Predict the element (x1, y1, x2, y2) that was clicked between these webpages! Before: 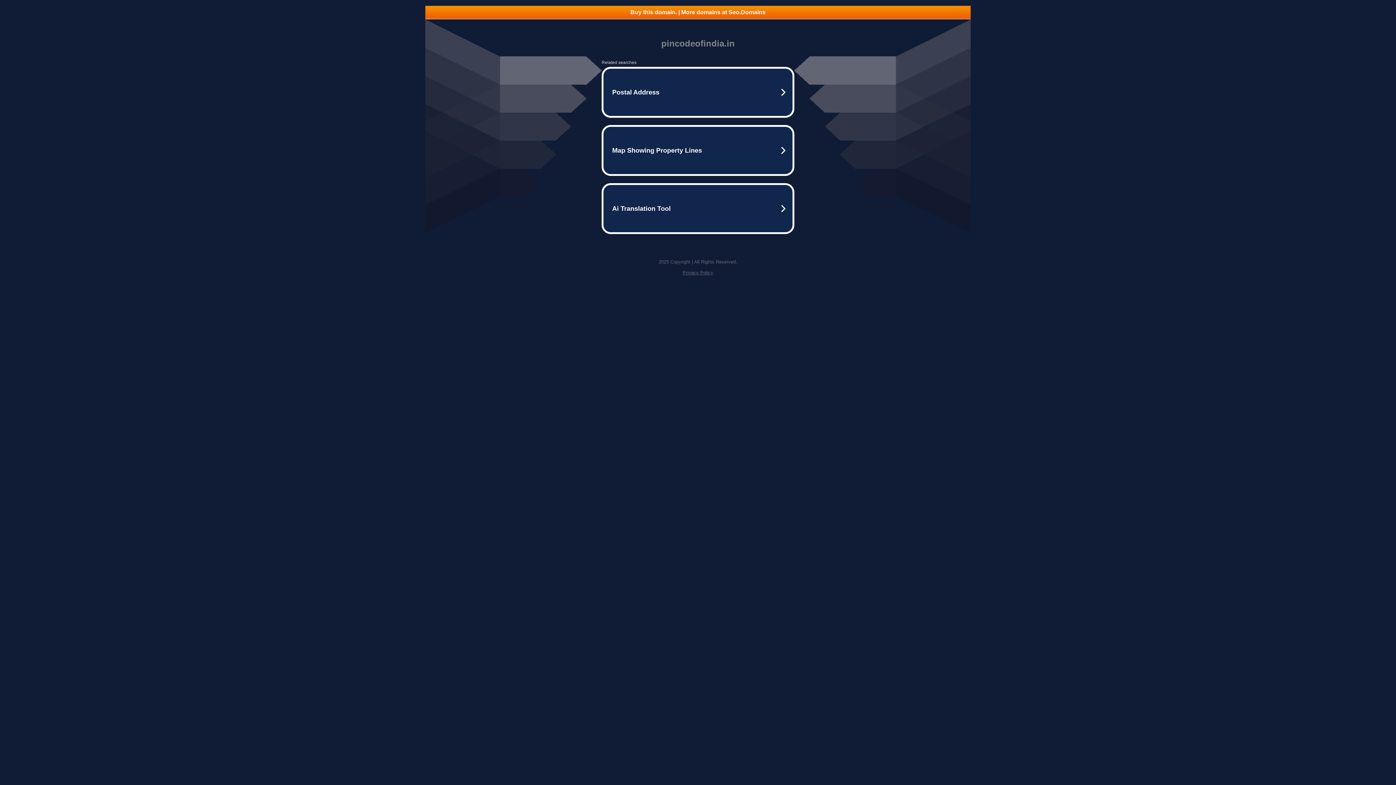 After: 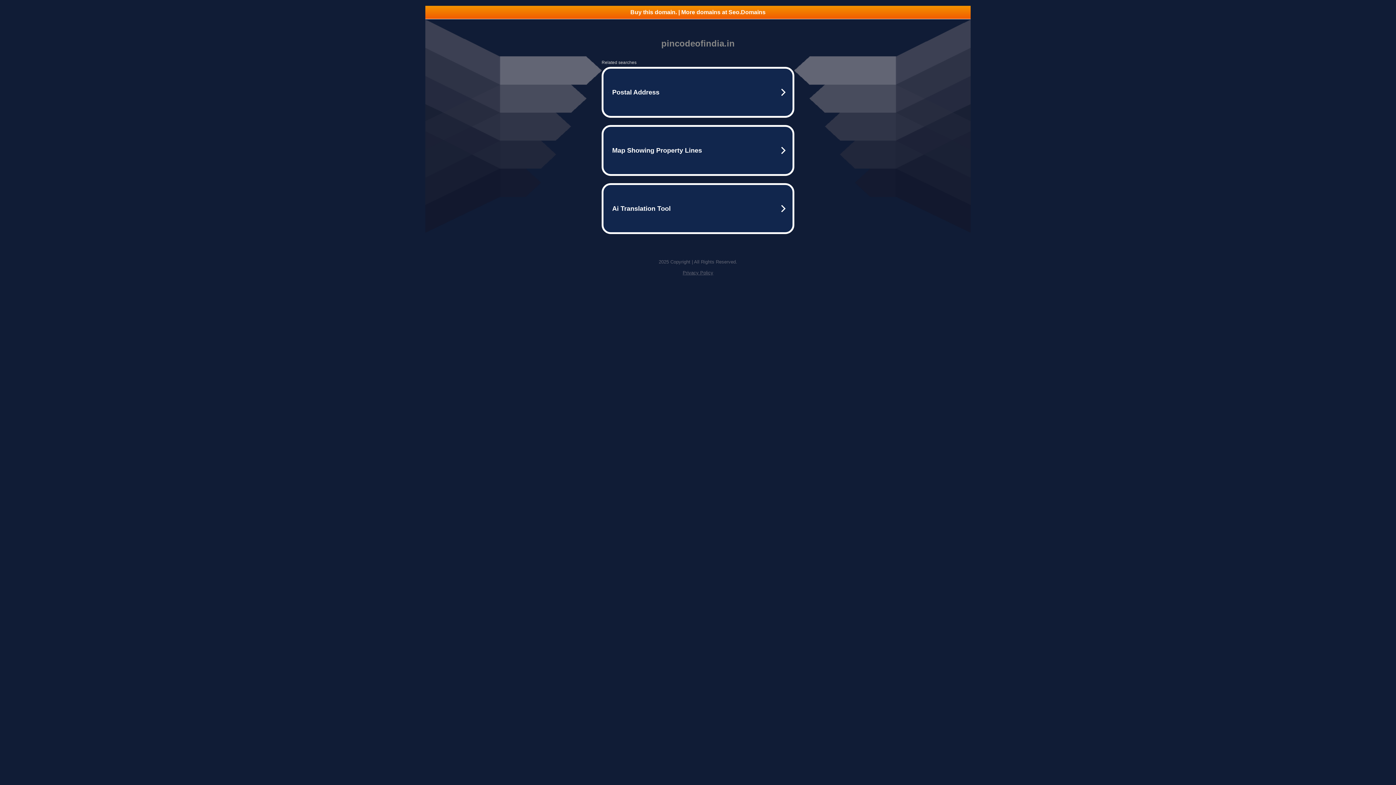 Action: label: Buy this domain. | More domains at Seo.Domains bbox: (425, 5, 970, 18)